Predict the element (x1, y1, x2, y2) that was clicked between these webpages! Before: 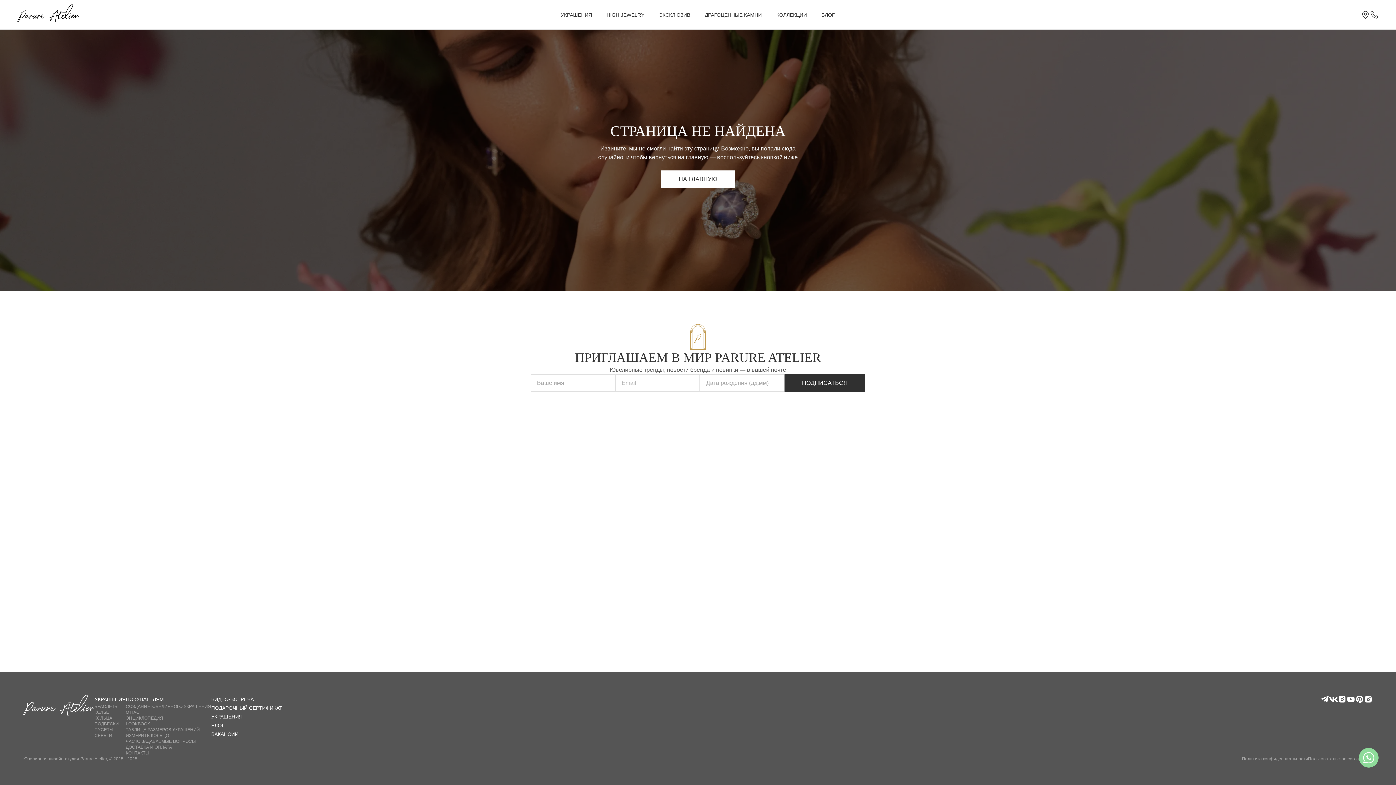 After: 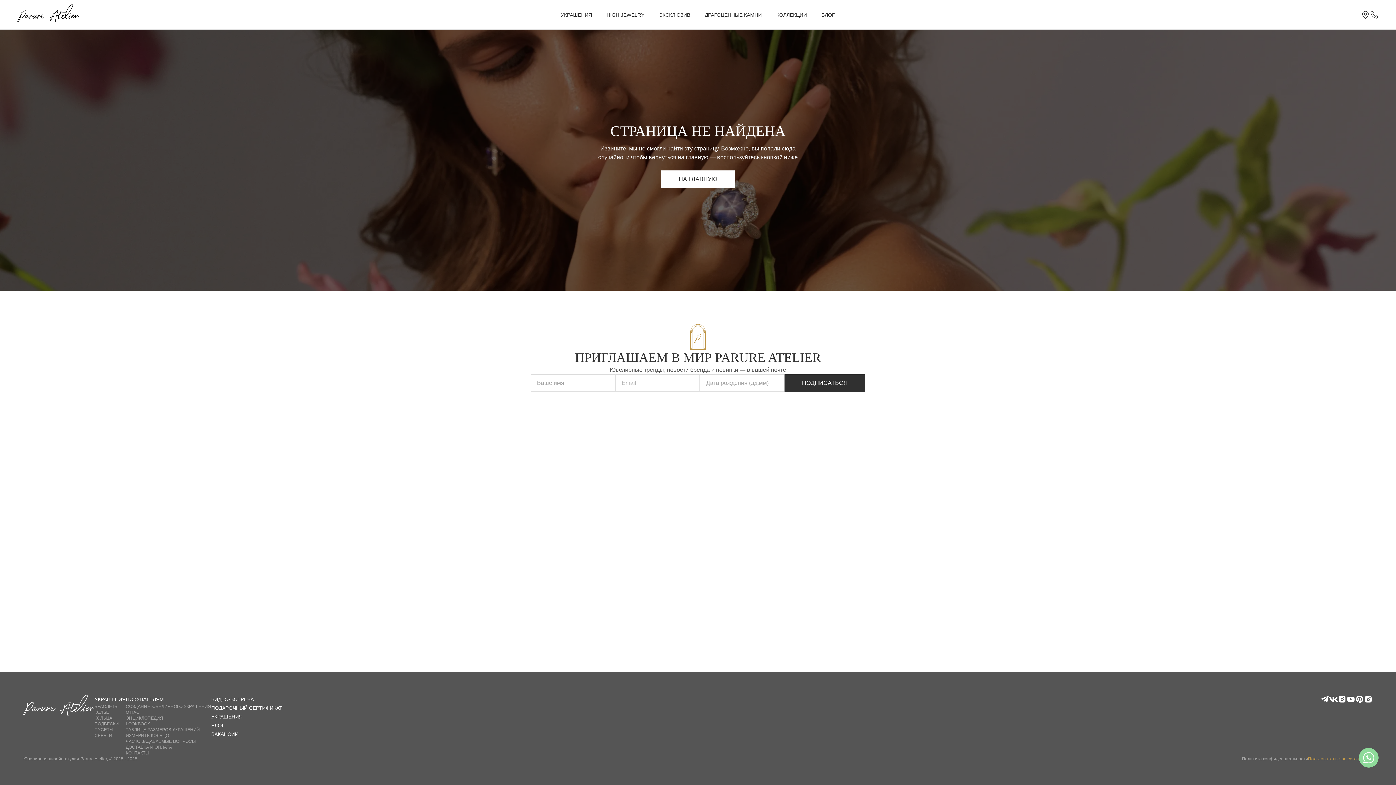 Action: bbox: (1308, 756, 1373, 762) label: Пользовательское соглашение